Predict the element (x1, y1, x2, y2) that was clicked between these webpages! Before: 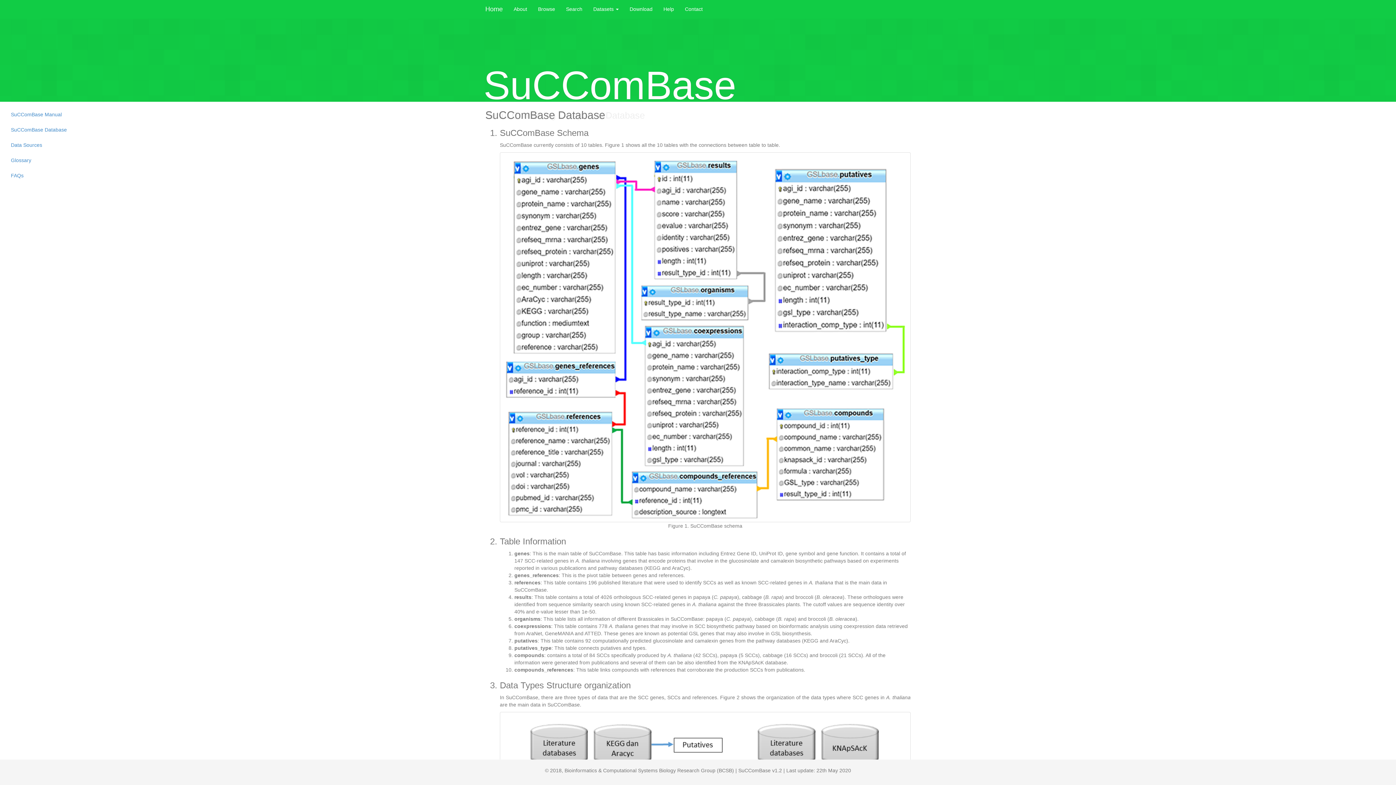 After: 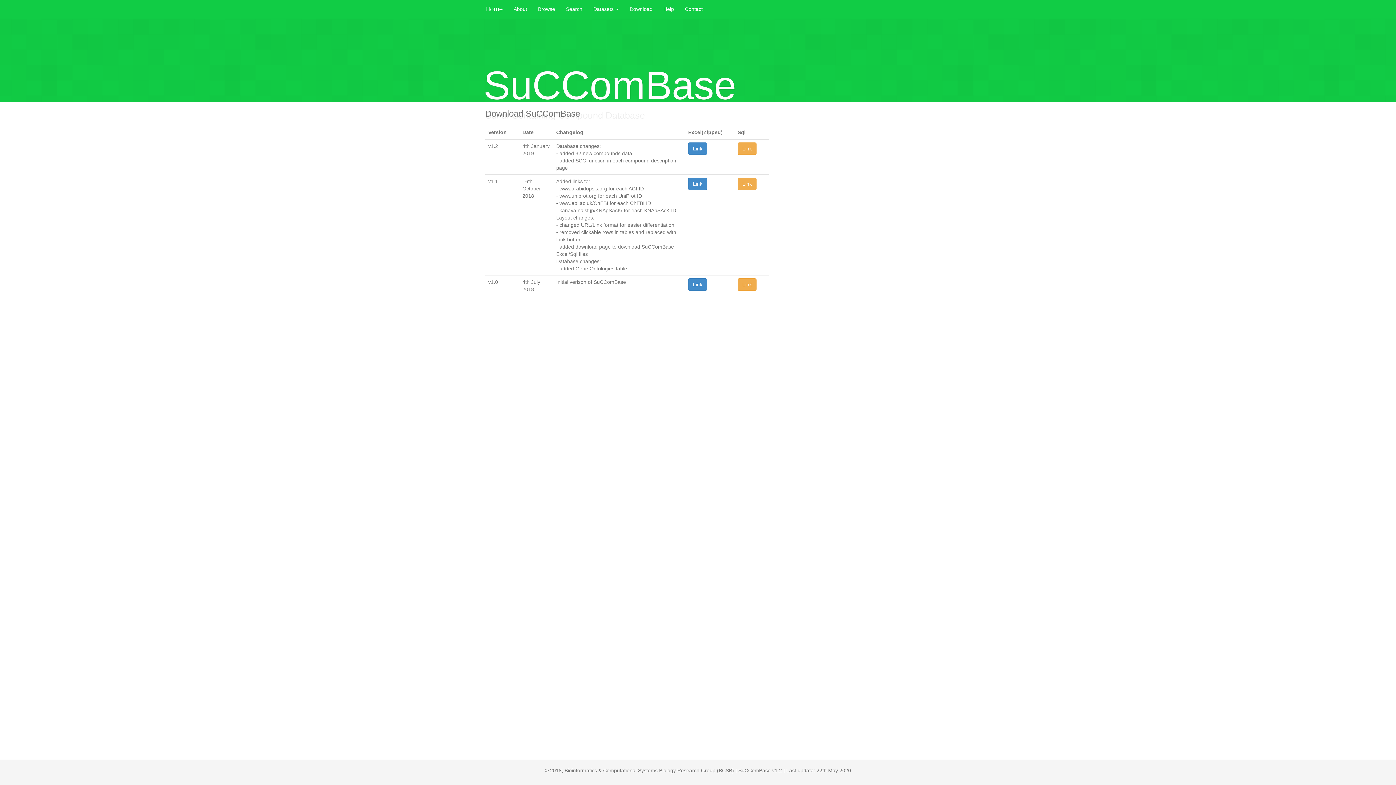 Action: bbox: (624, 0, 658, 18) label: Download